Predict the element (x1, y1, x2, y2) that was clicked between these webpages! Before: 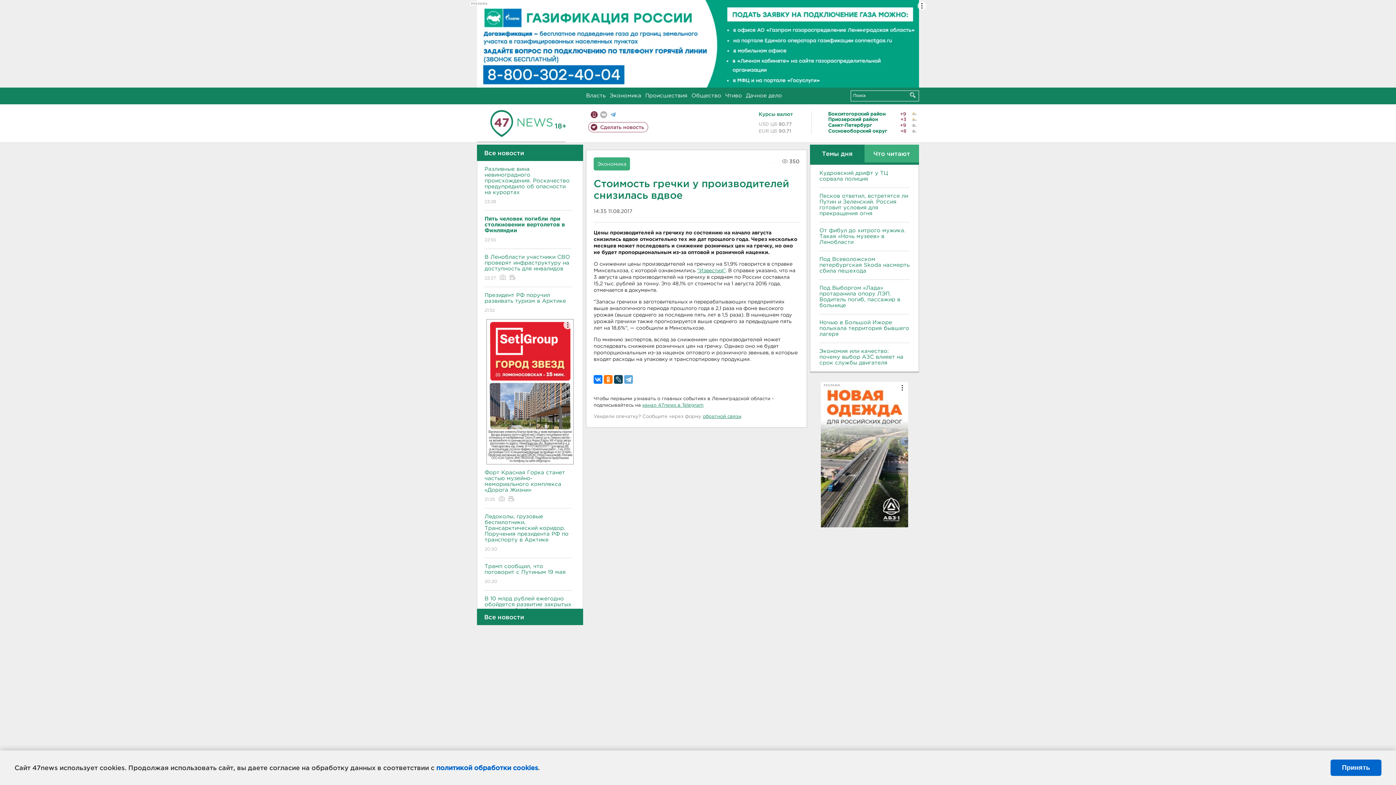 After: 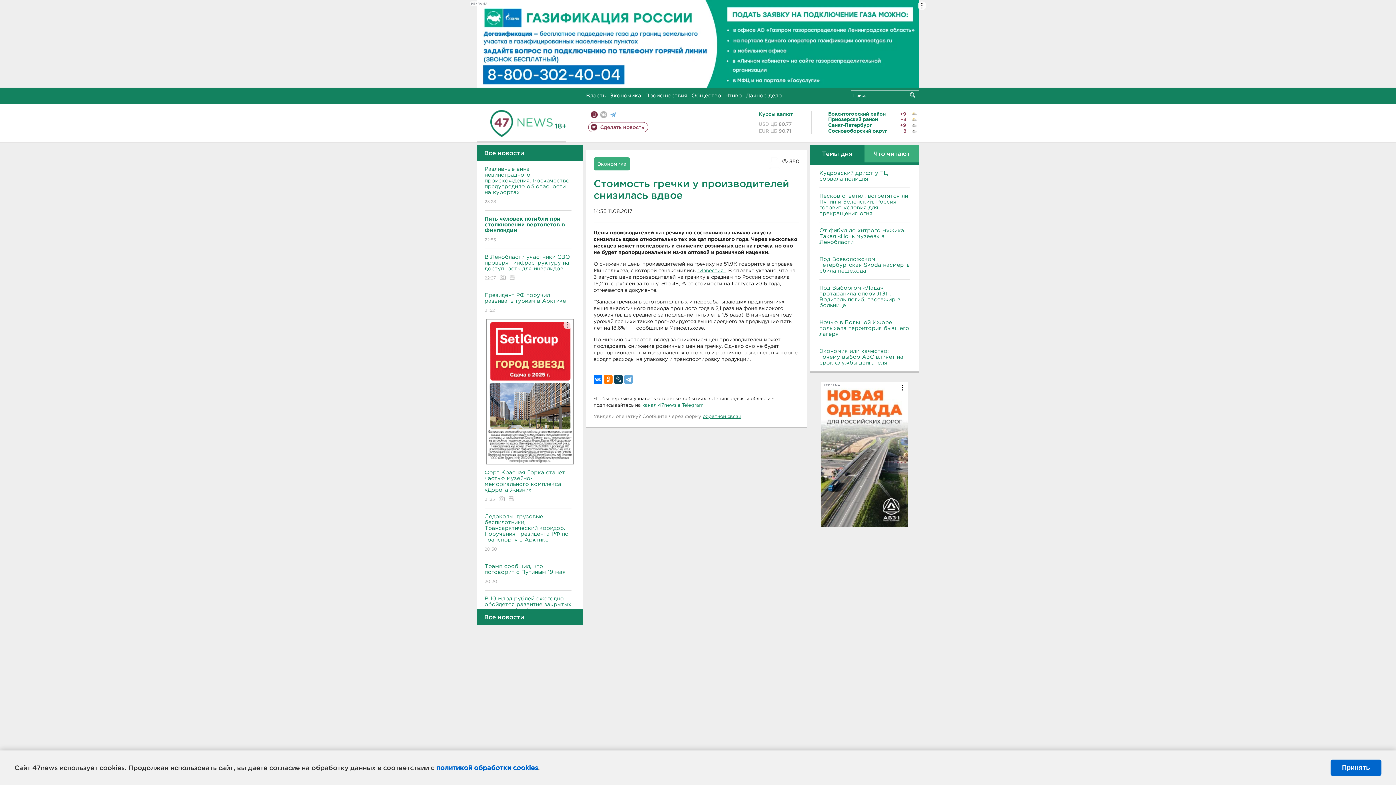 Action: label: РЕКЛАМА bbox: (821, 382, 908, 527)